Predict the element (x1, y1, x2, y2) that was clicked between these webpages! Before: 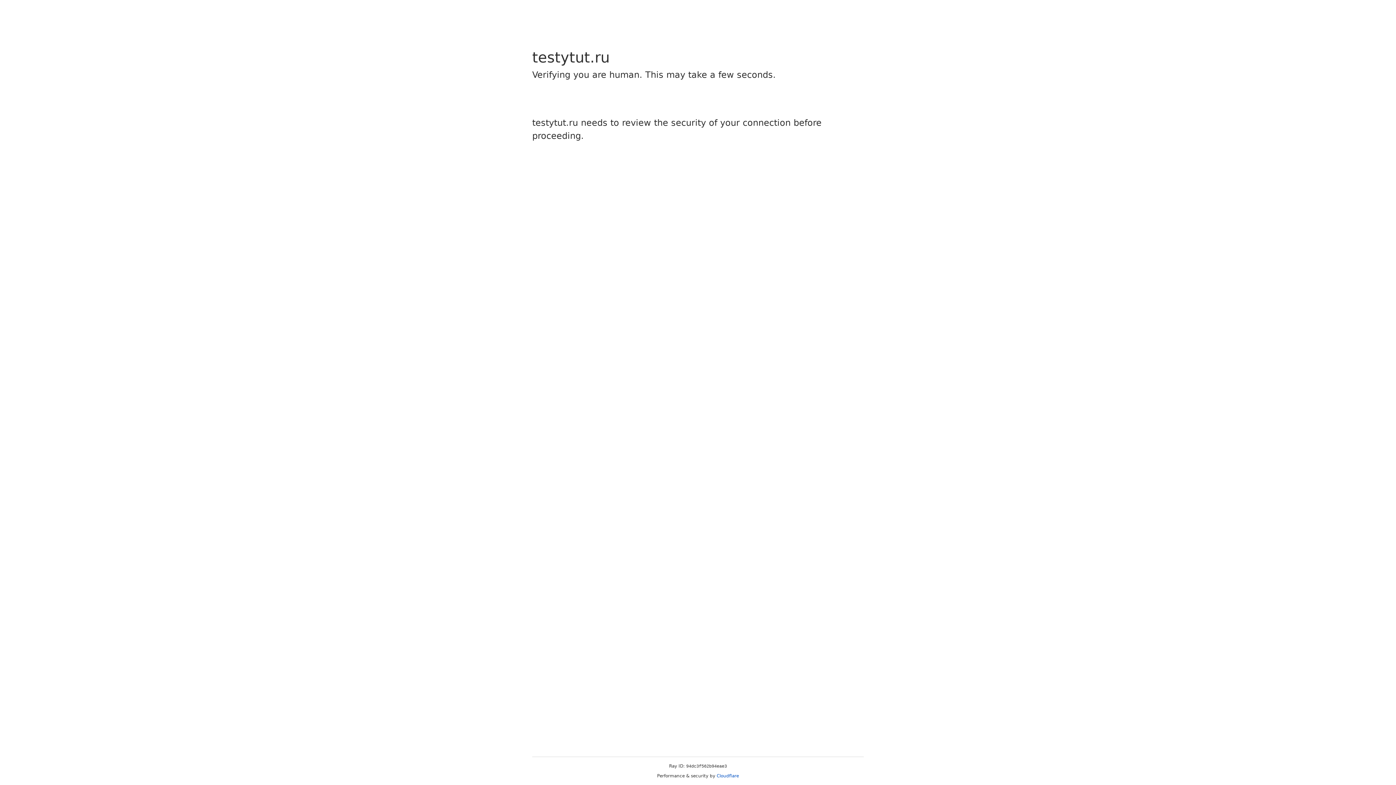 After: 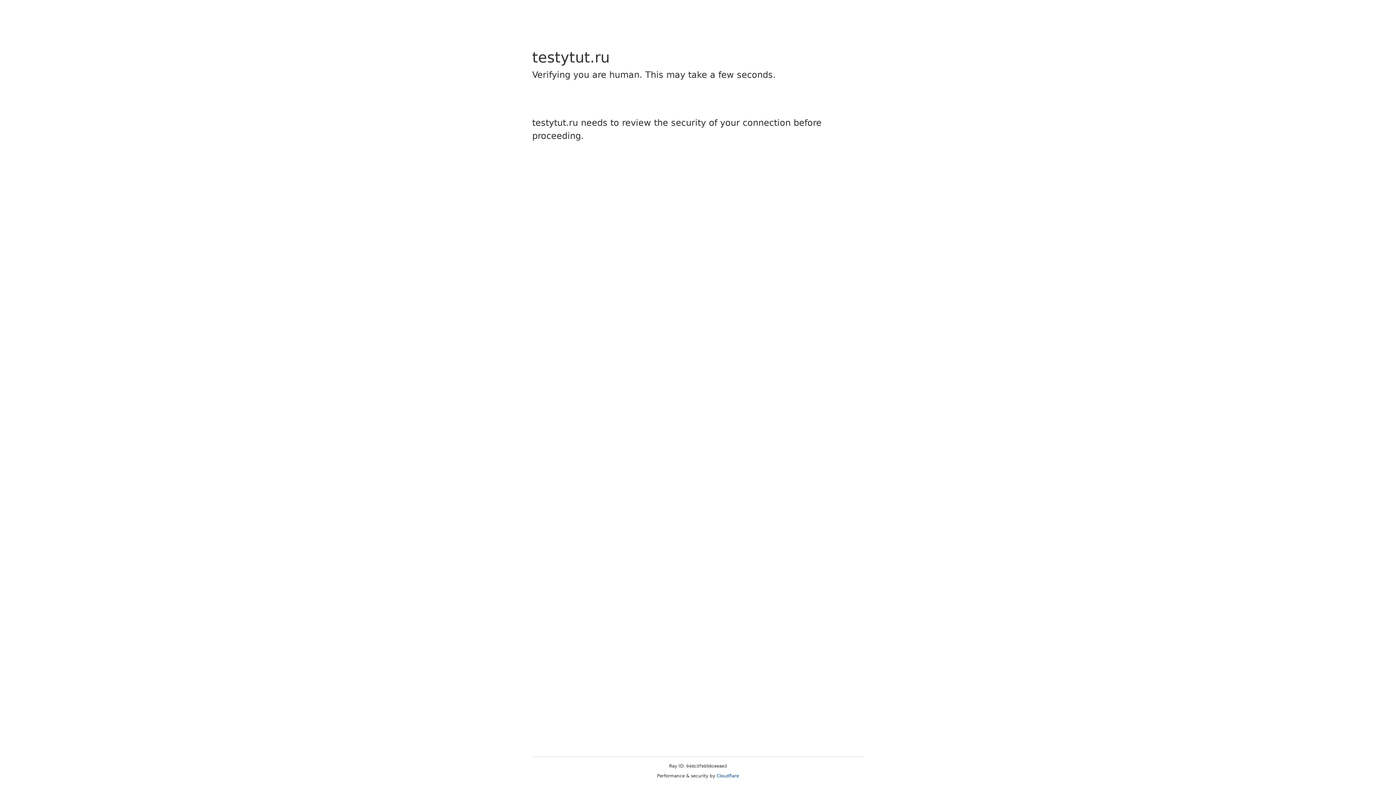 Action: bbox: (716, 773, 739, 778) label: Cloudflare